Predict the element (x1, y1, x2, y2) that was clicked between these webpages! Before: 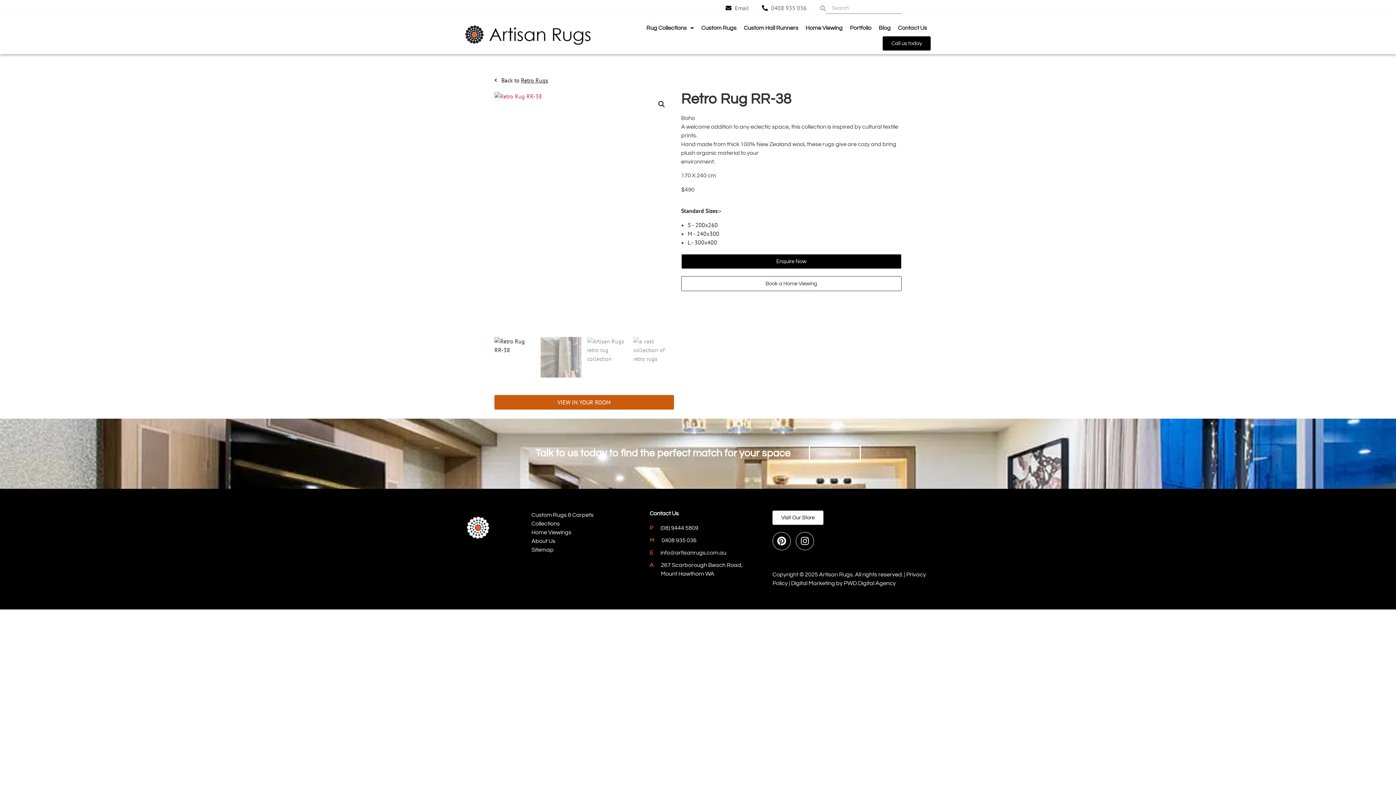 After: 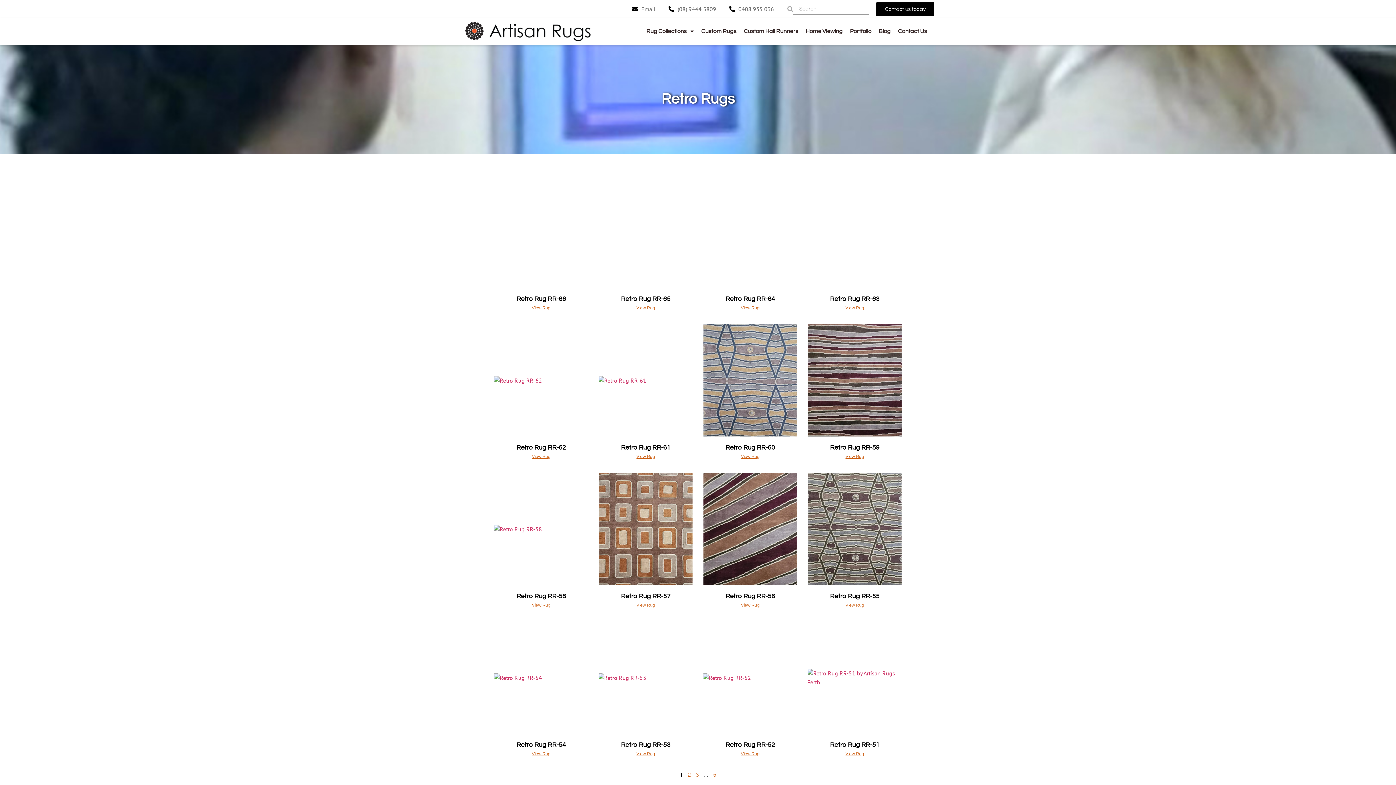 Action: label: Retro Rugs bbox: (521, 76, 548, 84)